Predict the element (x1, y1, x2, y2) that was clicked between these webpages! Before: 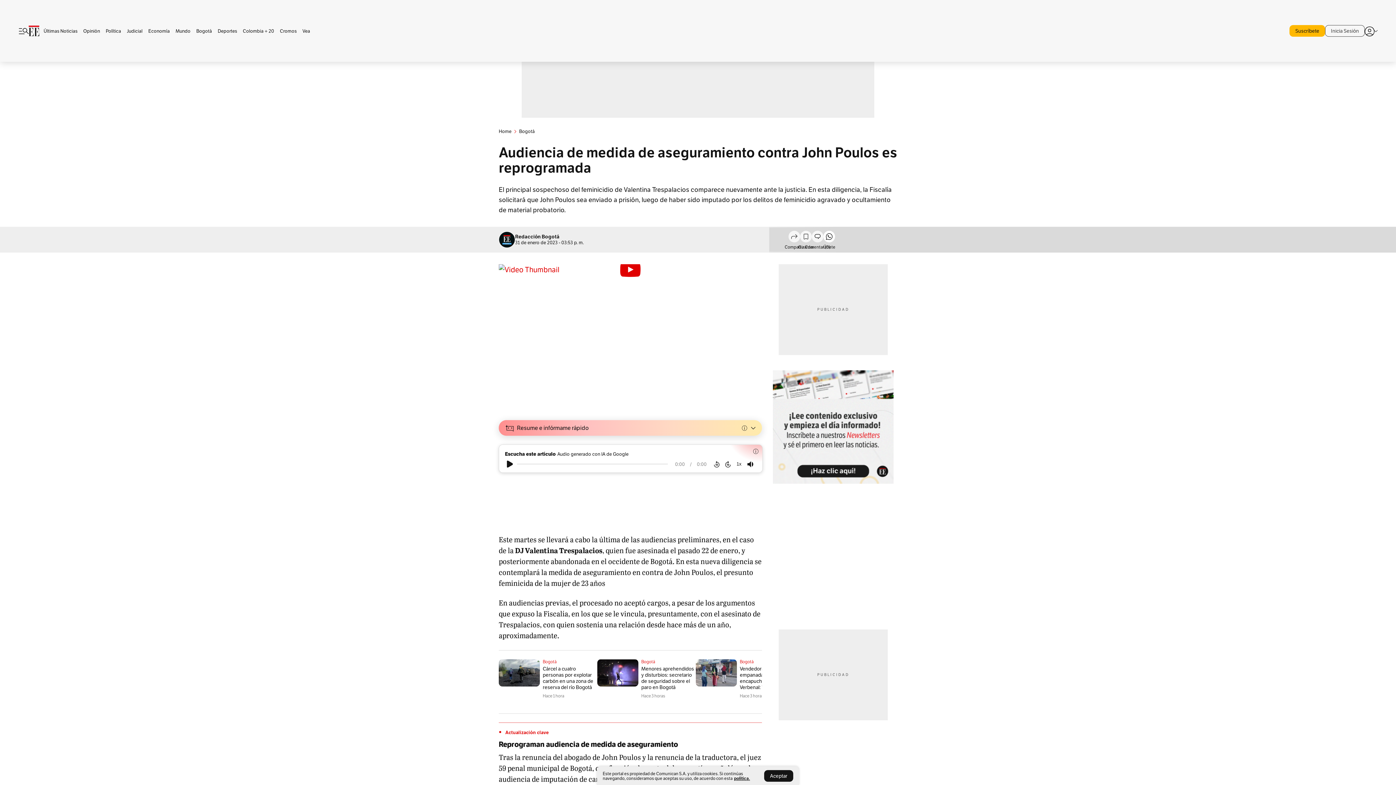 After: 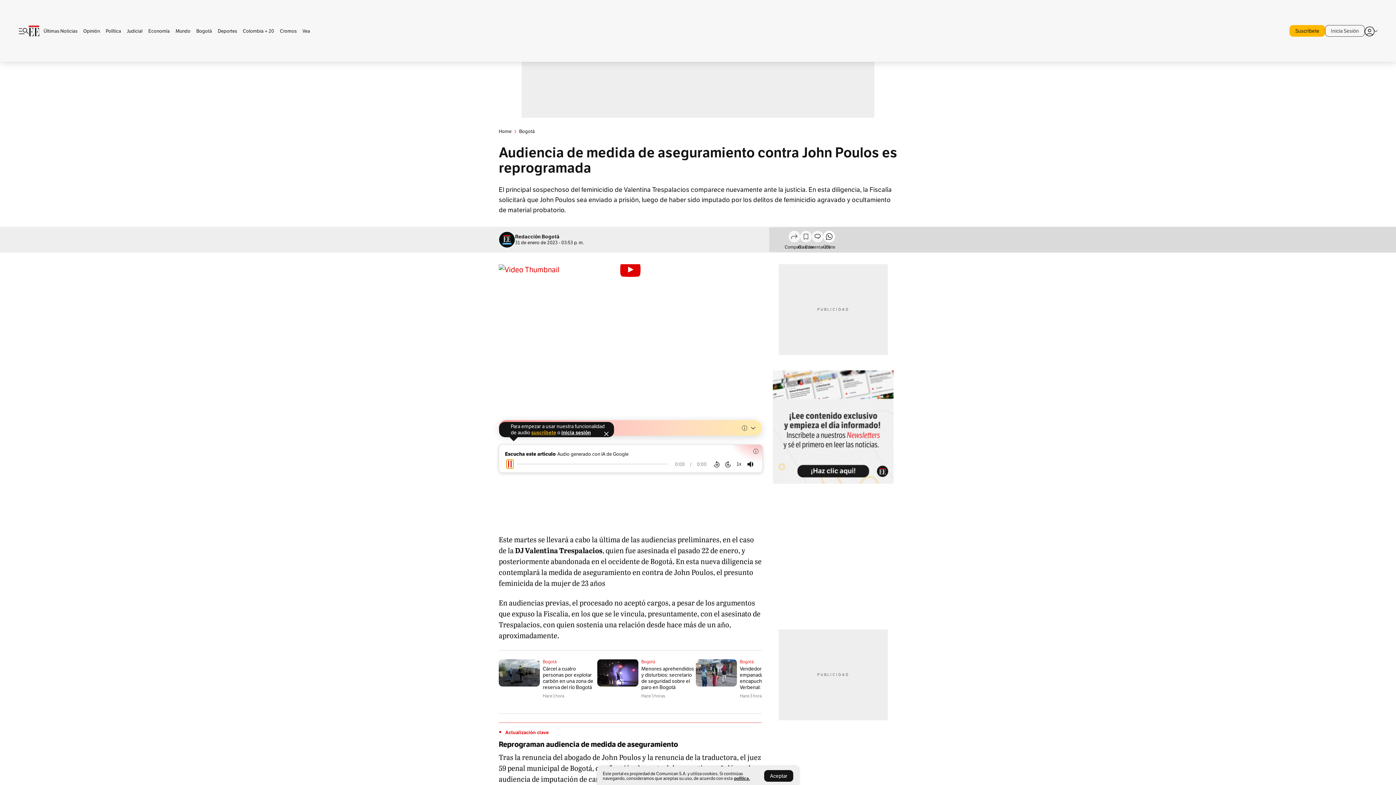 Action: bbox: (506, 460, 513, 468)